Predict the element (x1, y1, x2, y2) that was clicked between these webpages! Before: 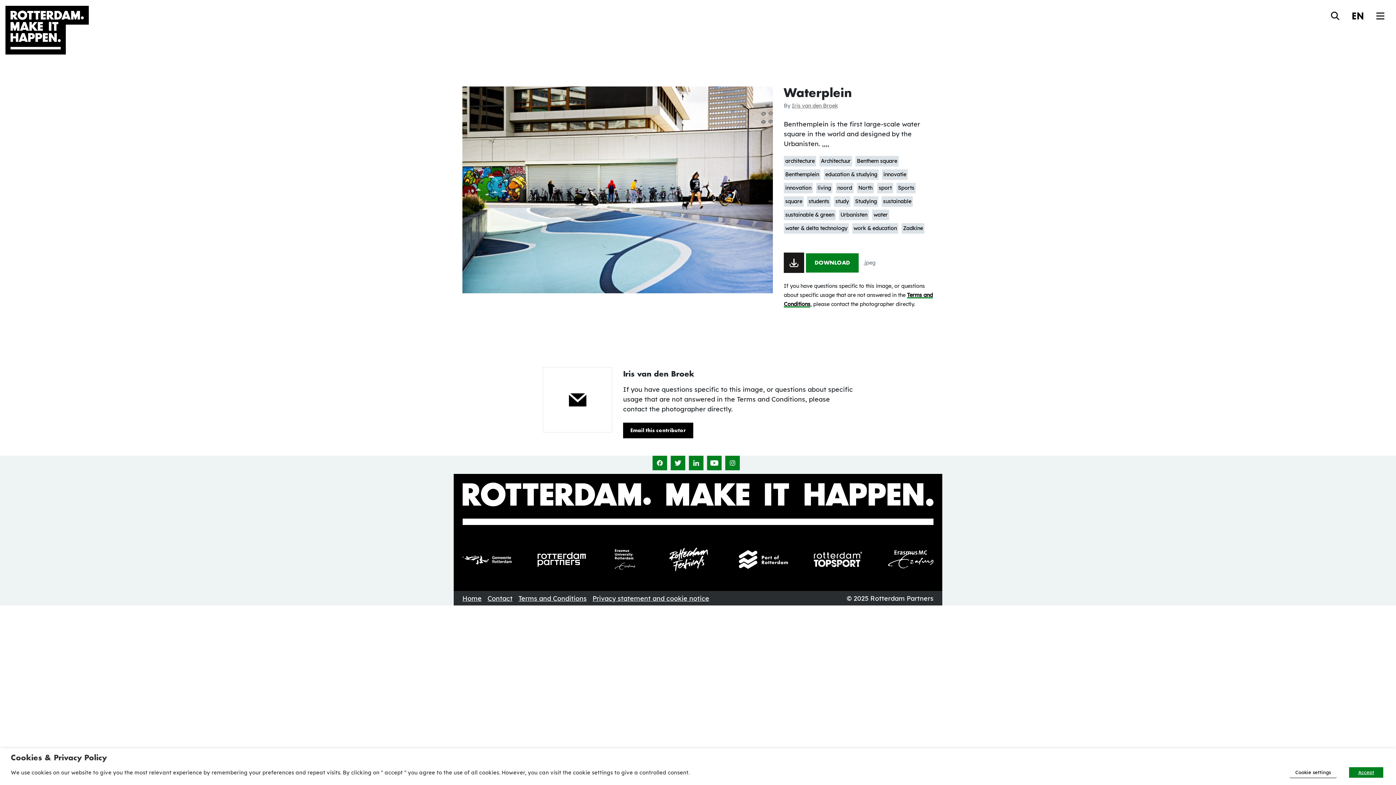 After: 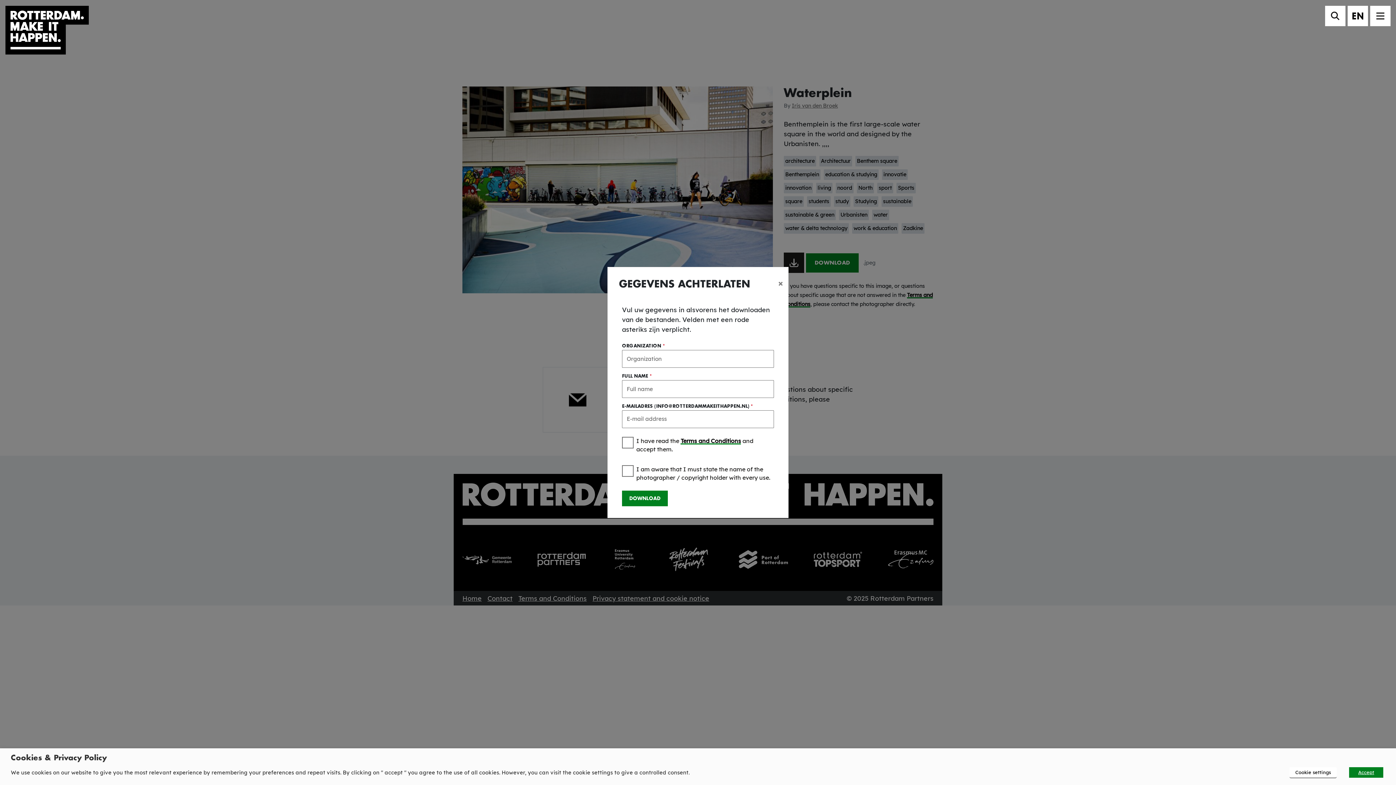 Action: label: DOWNLOAD bbox: (806, 253, 858, 272)